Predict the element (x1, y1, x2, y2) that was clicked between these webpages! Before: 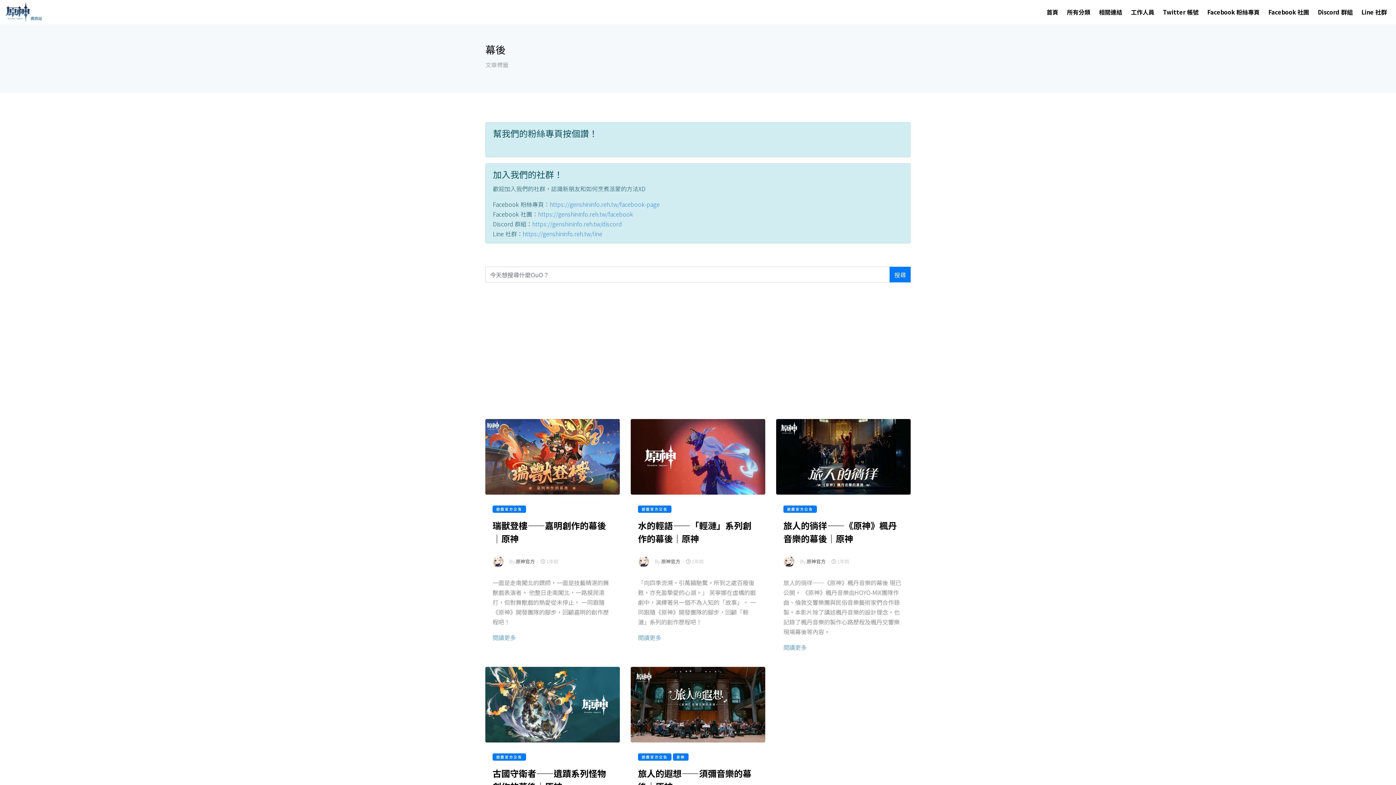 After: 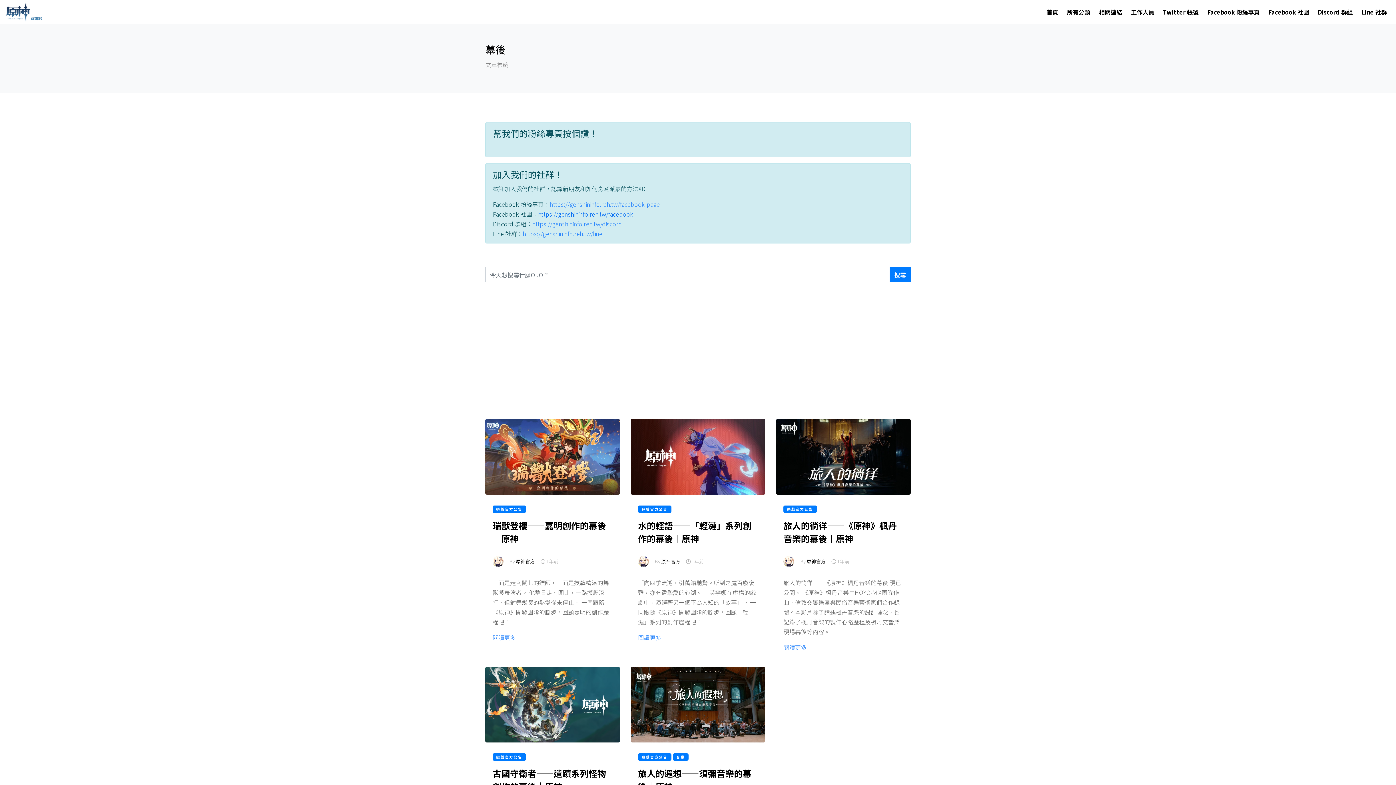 Action: label: https://genshininfo.reh.tw/facebook bbox: (538, 209, 633, 218)